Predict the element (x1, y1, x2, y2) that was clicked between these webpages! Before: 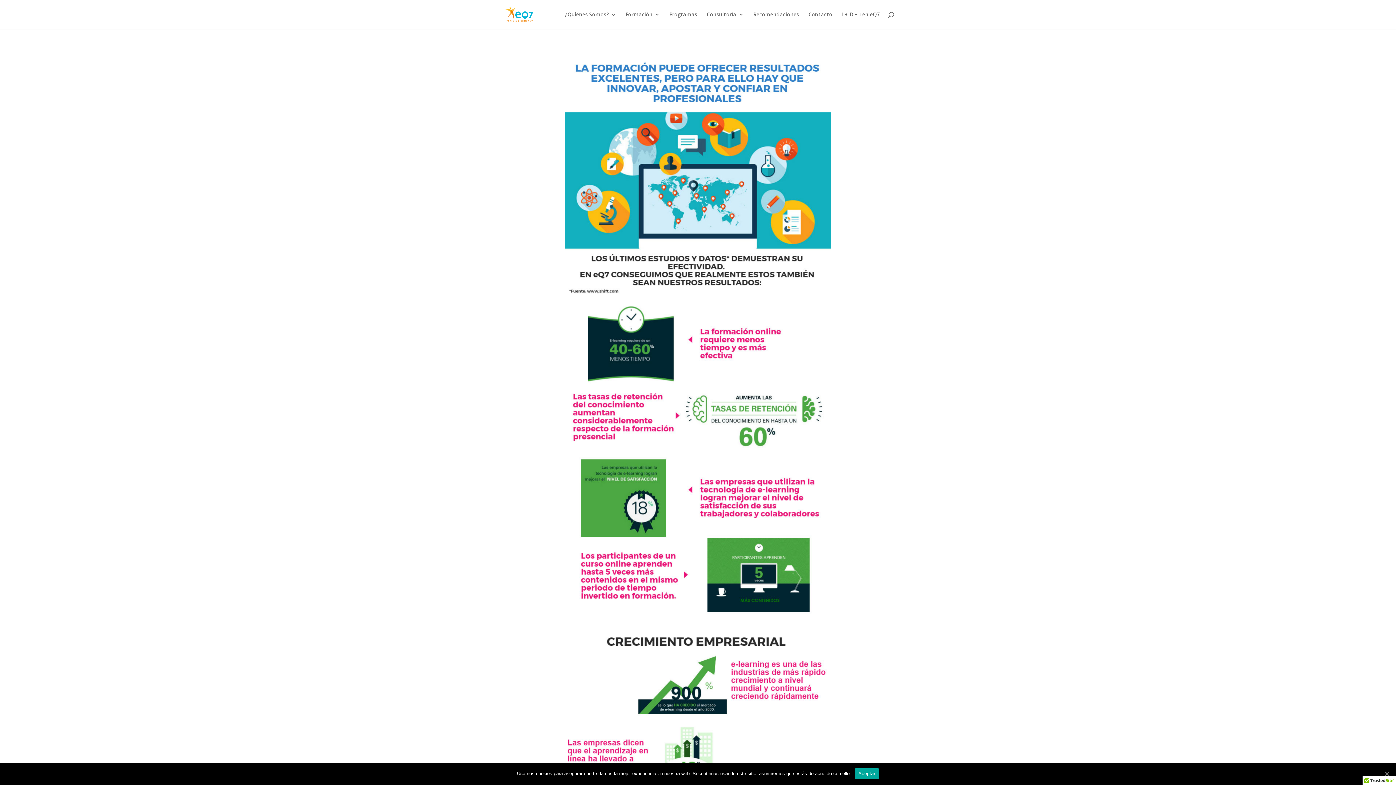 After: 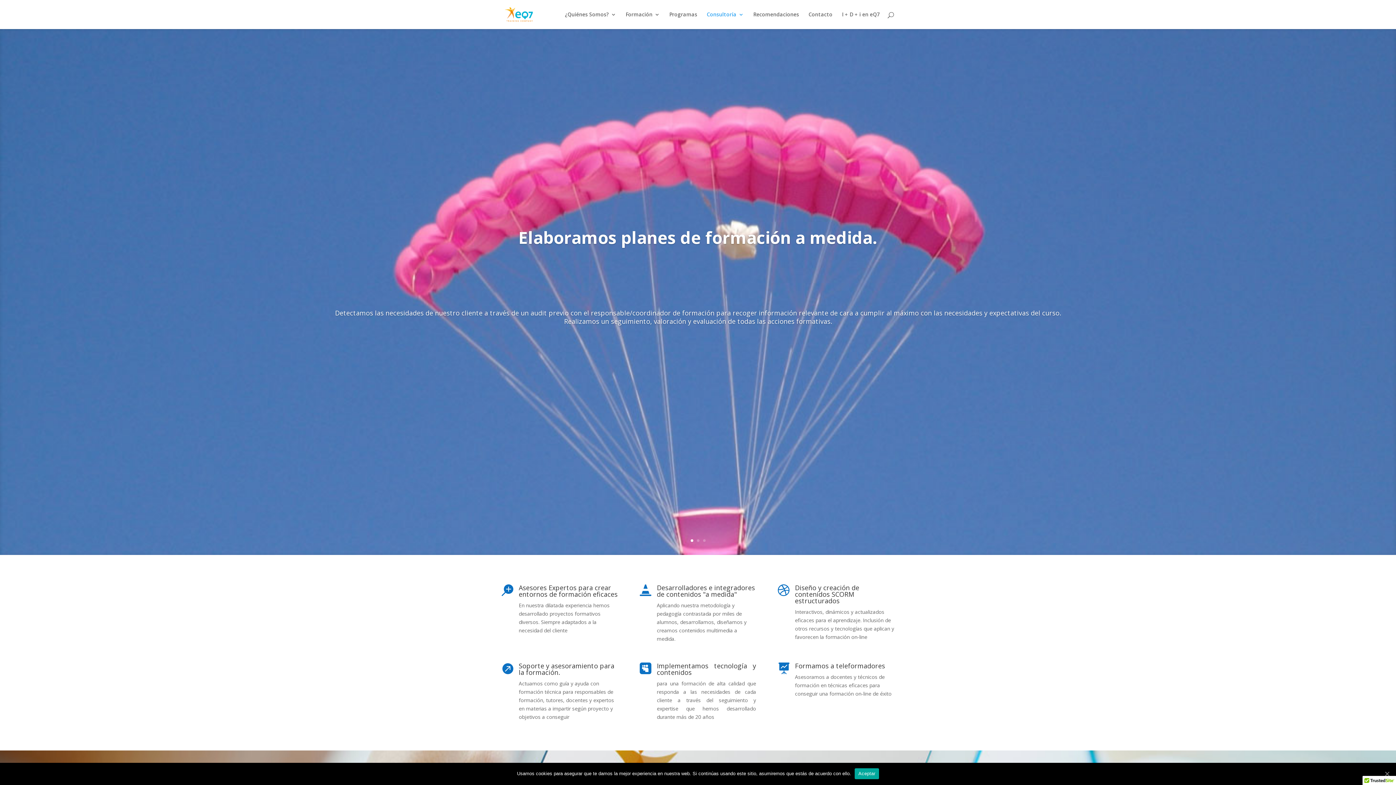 Action: label: Consultoría bbox: (706, 12, 744, 29)